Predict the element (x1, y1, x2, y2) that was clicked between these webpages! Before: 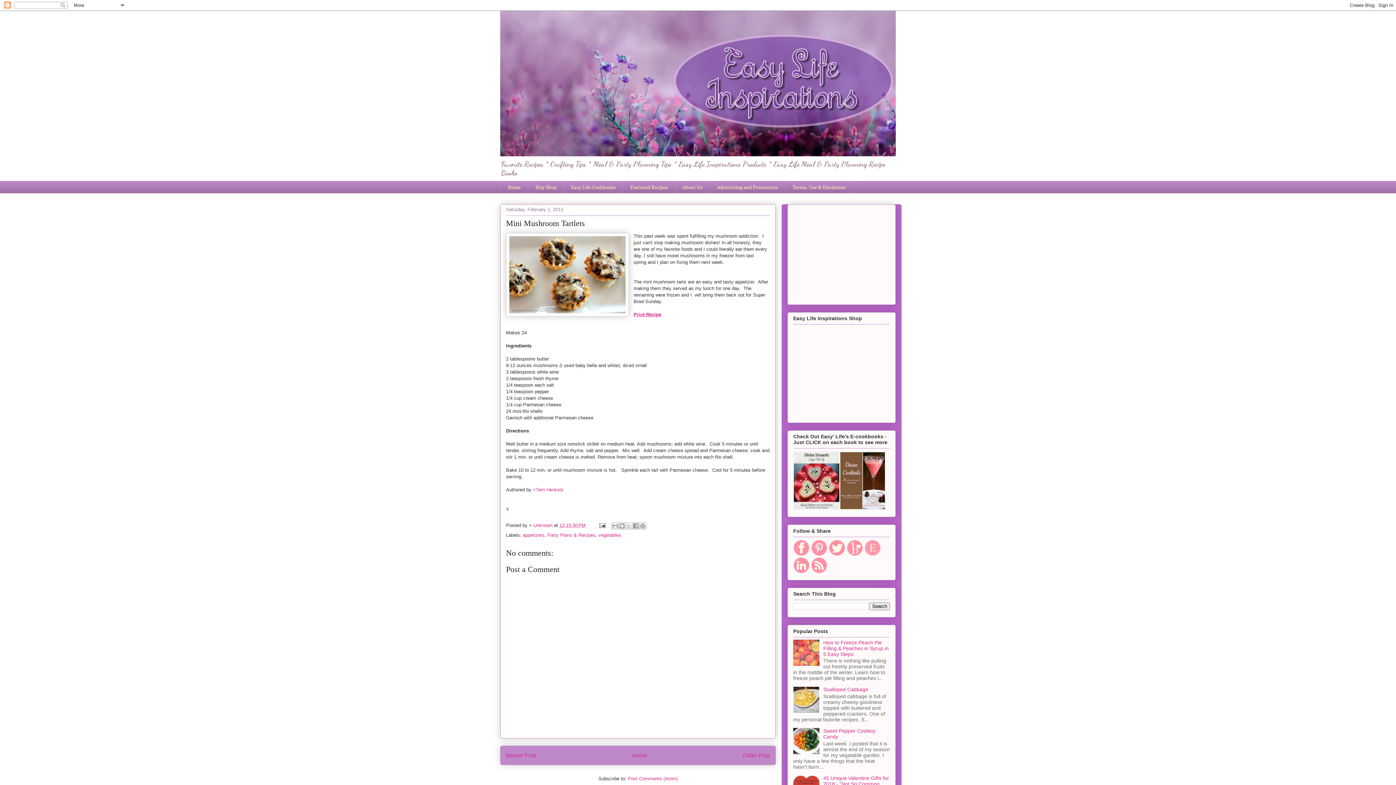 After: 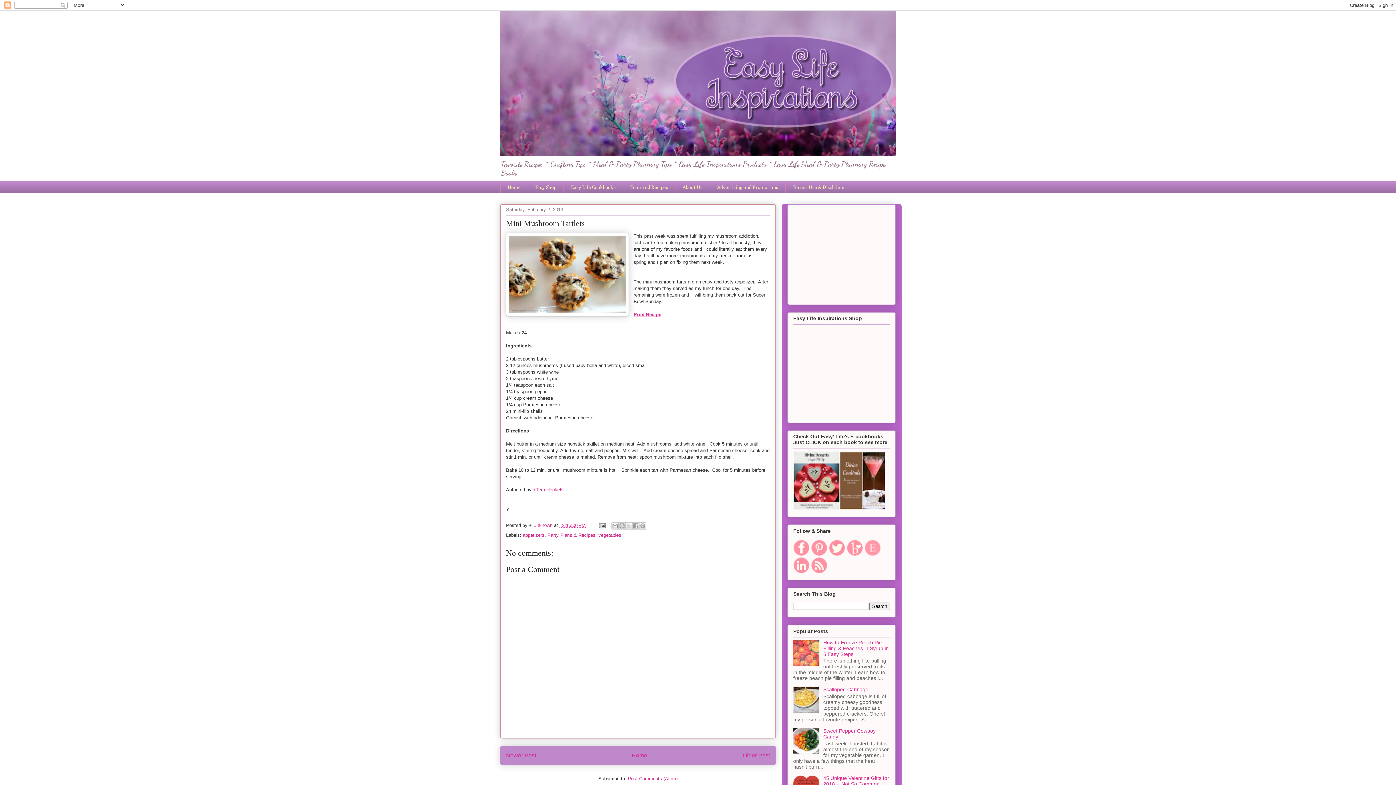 Action: bbox: (829, 551, 845, 557)